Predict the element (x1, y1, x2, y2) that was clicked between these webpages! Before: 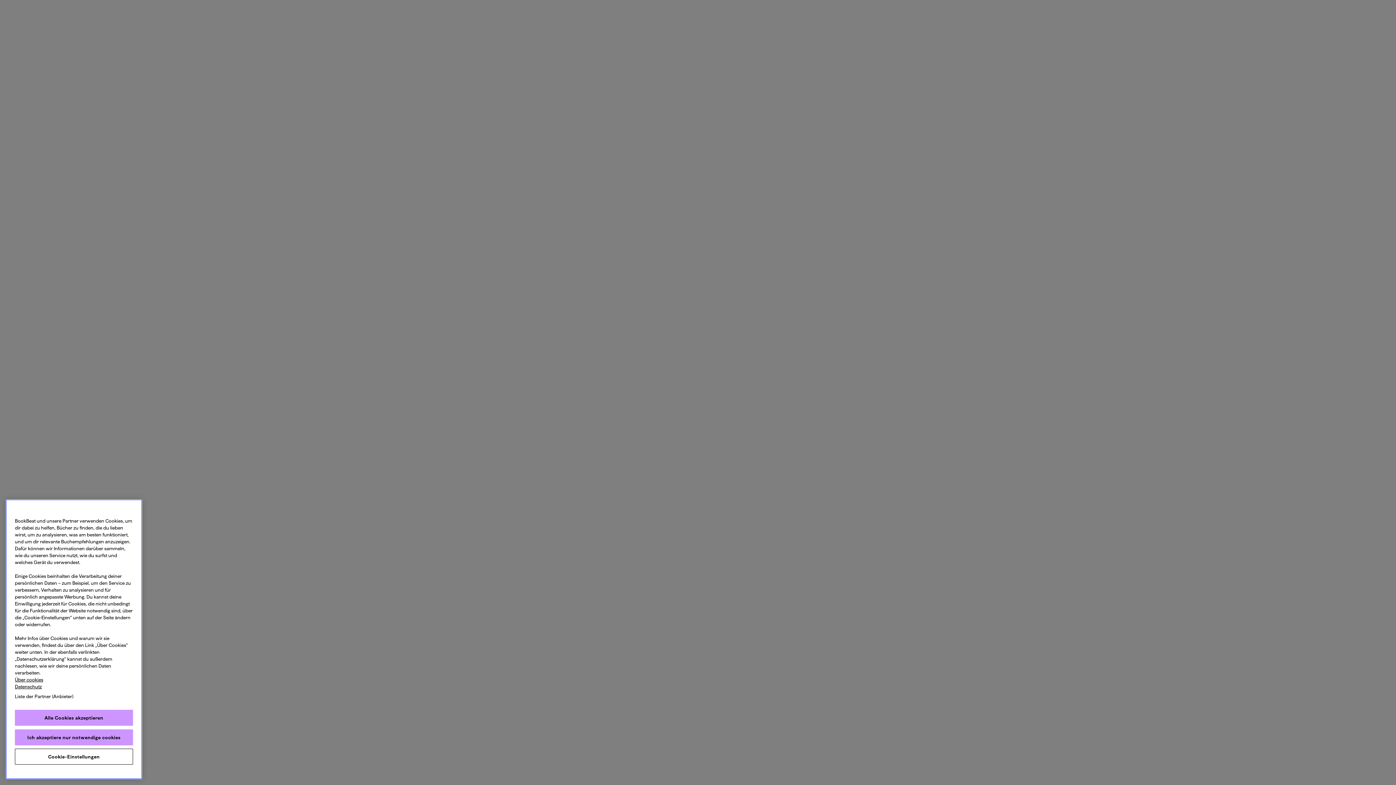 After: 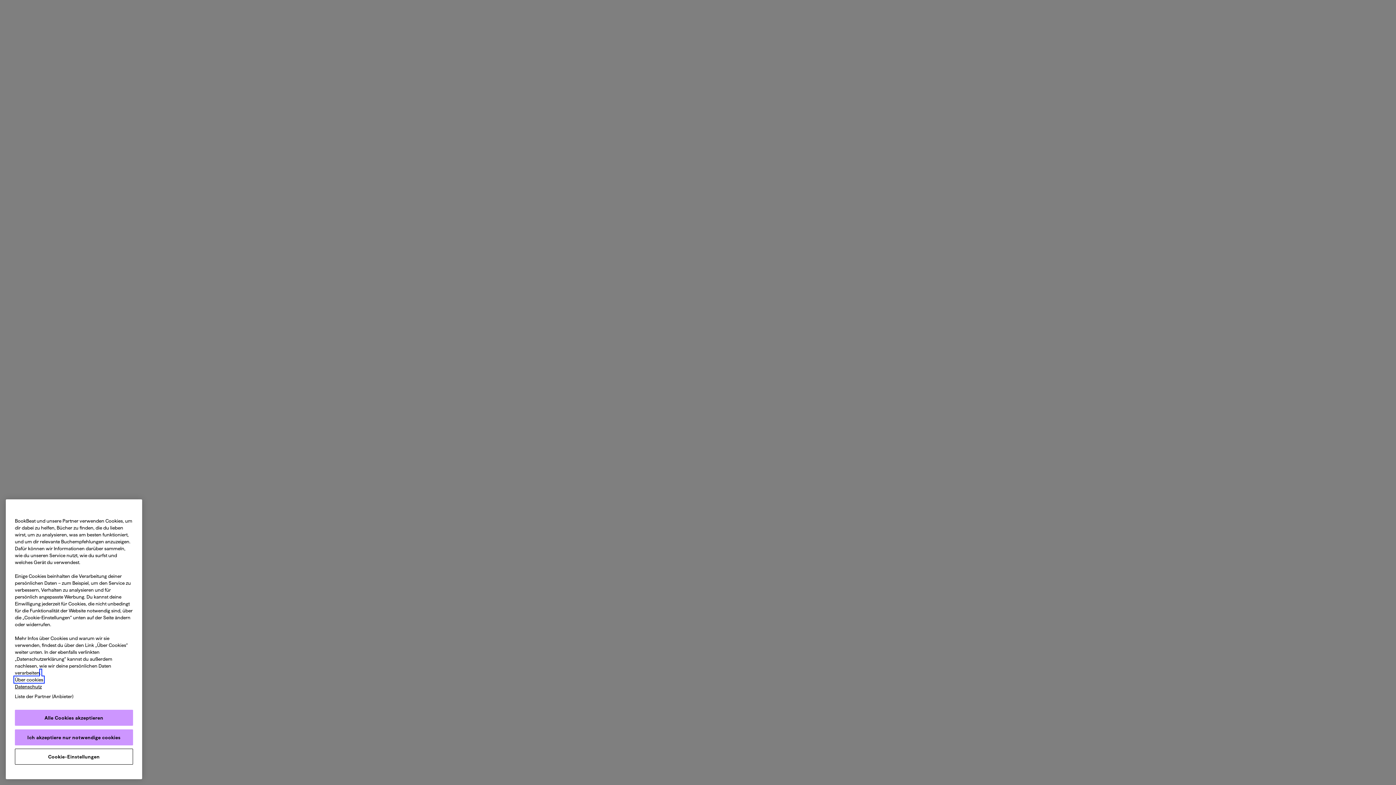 Action: label: Weitere Informationen zum Datenschutz, wird in neuer registerkarte geöffnet bbox: (14, 677, 43, 682)